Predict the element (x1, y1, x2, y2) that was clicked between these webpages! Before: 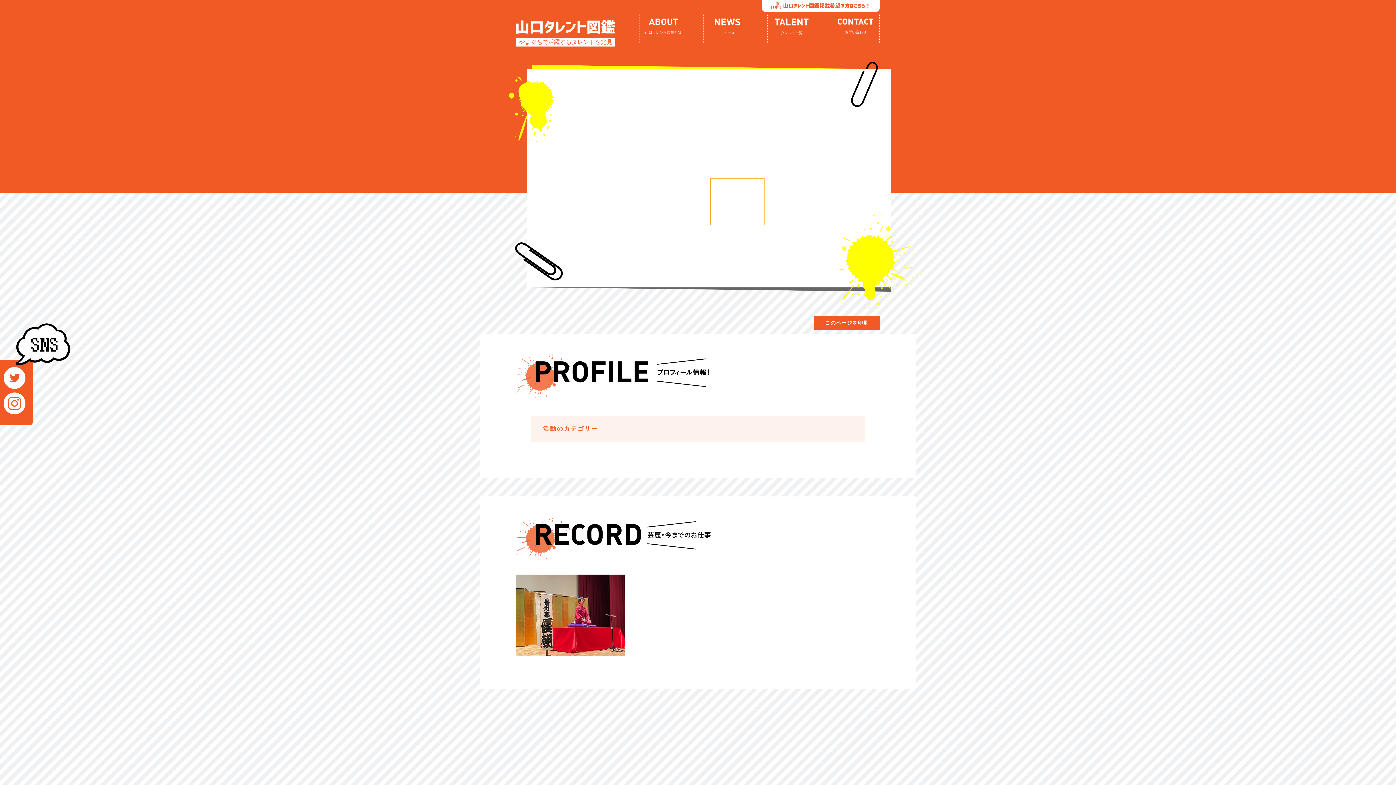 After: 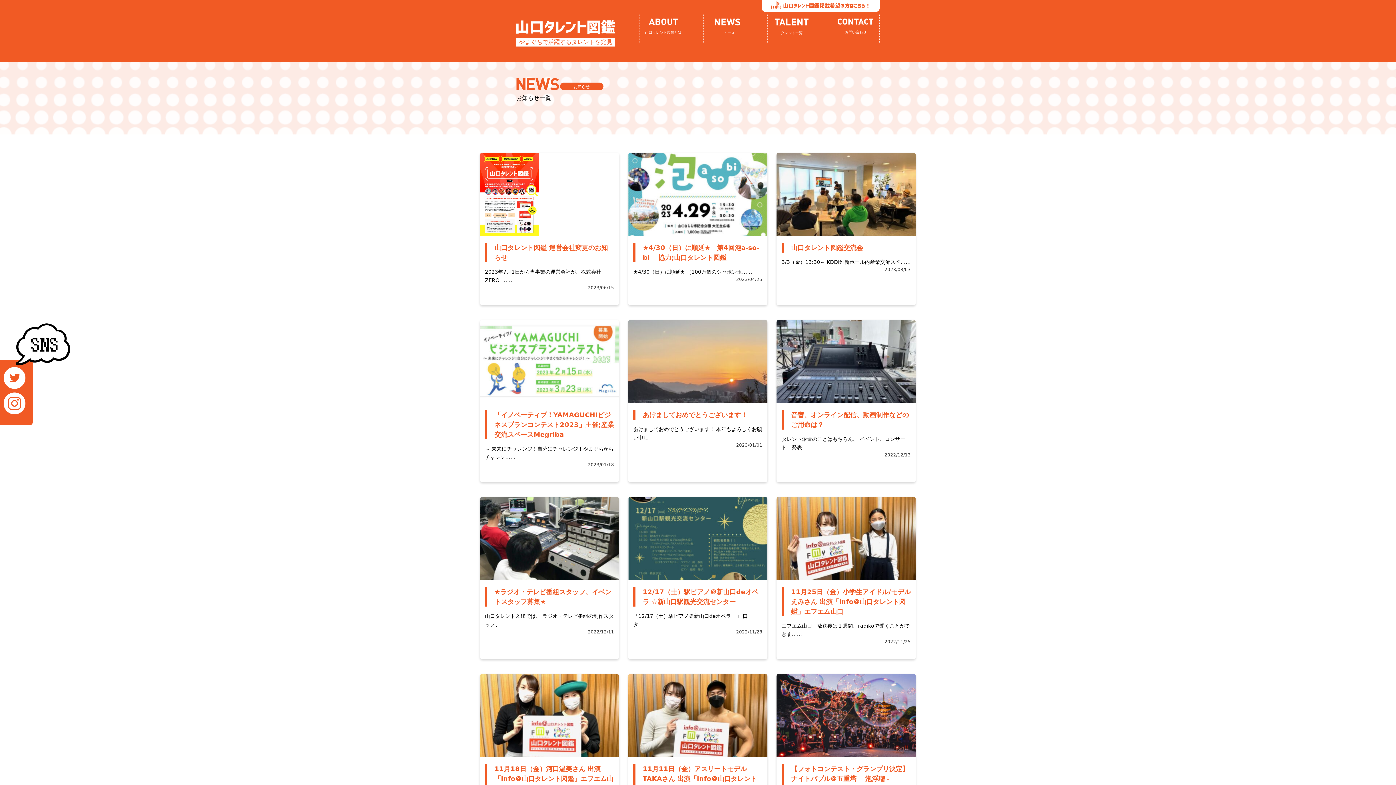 Action: label: ニュース bbox: (703, 13, 751, 43)